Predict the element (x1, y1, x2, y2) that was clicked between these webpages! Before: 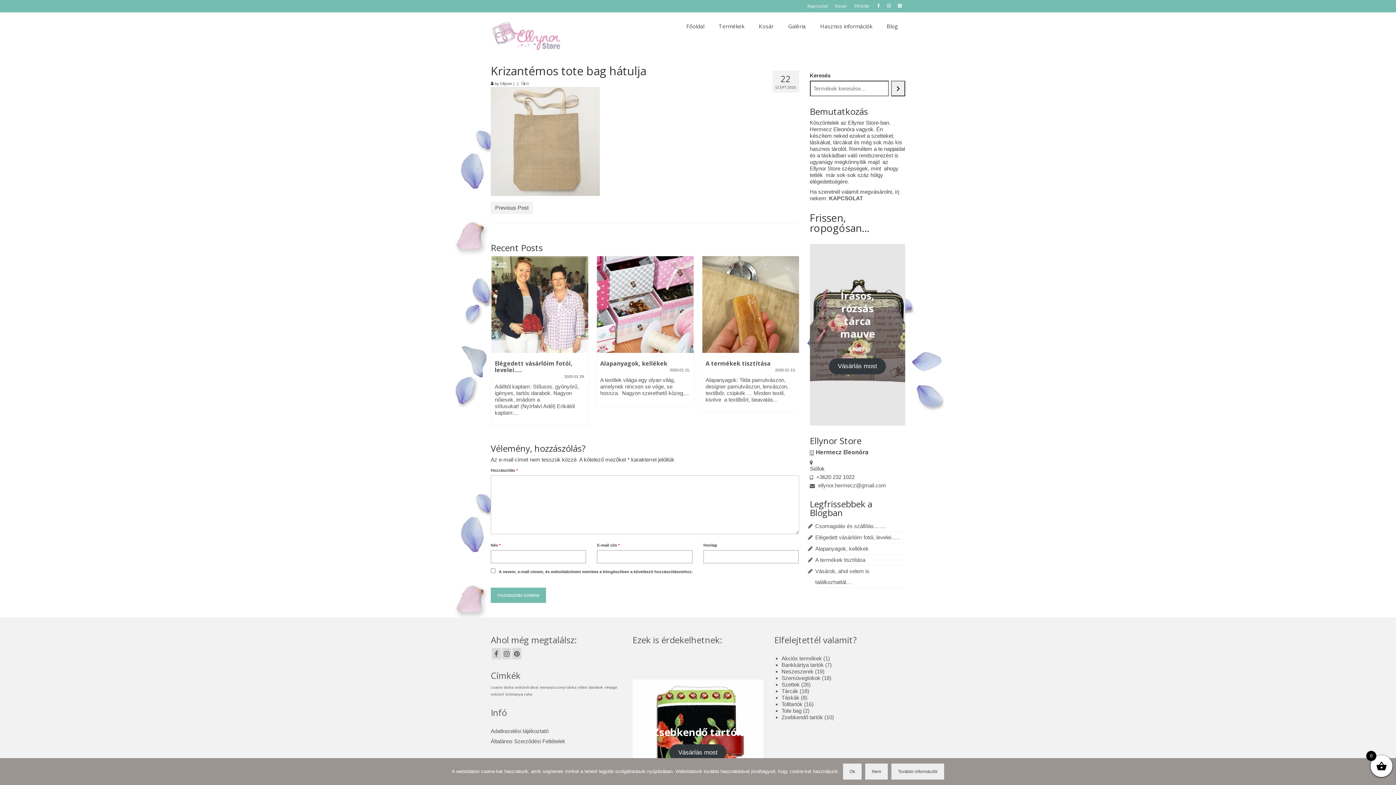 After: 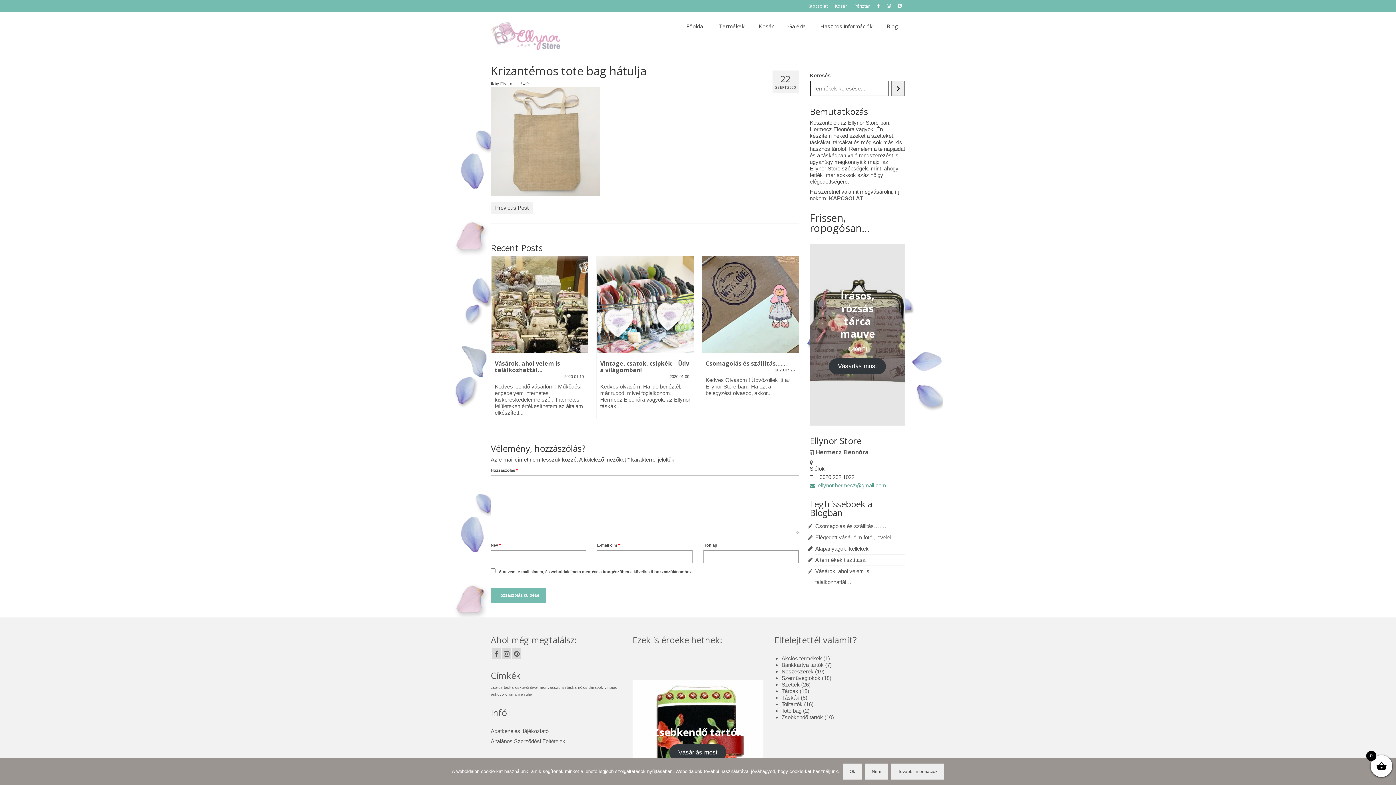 Action: label:  ellynor.hermecz@gmail.com bbox: (810, 482, 886, 488)